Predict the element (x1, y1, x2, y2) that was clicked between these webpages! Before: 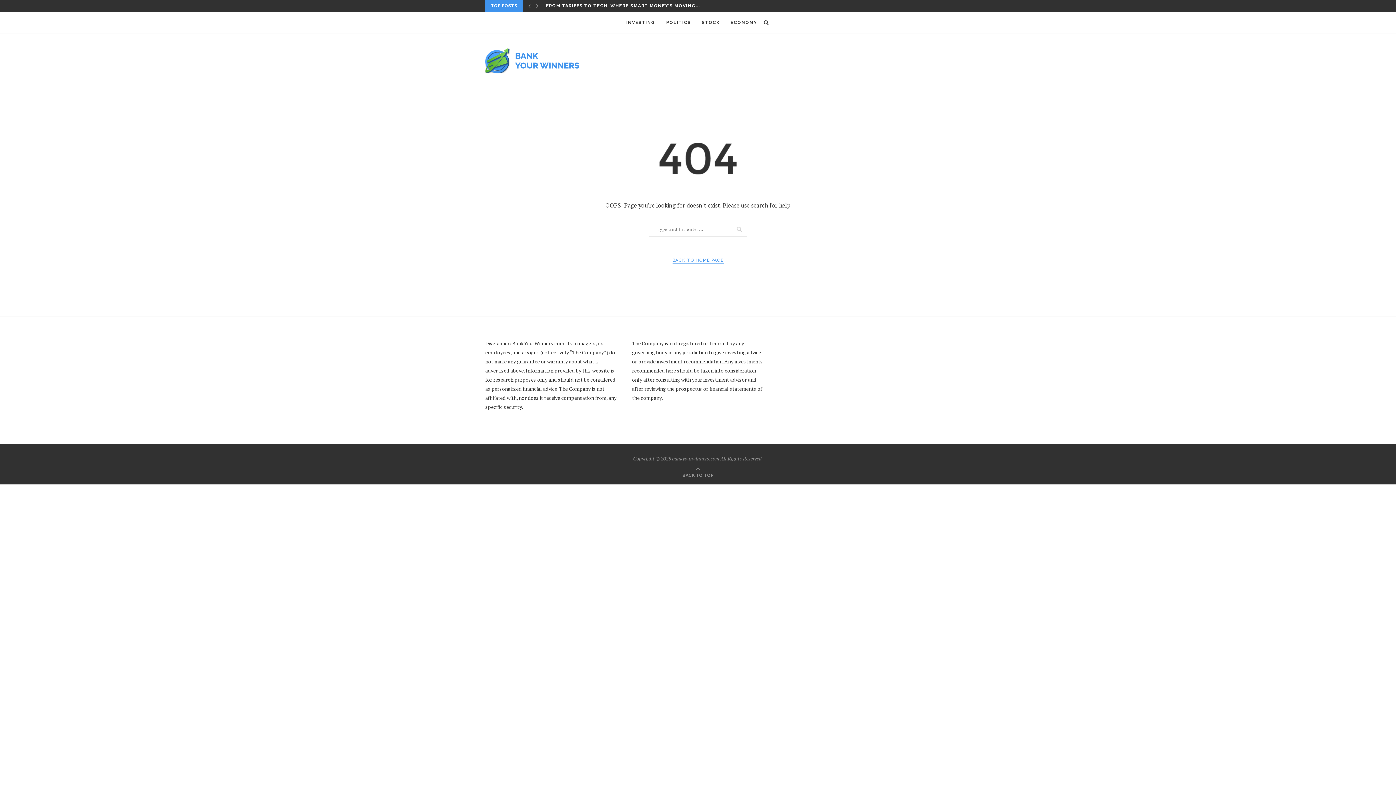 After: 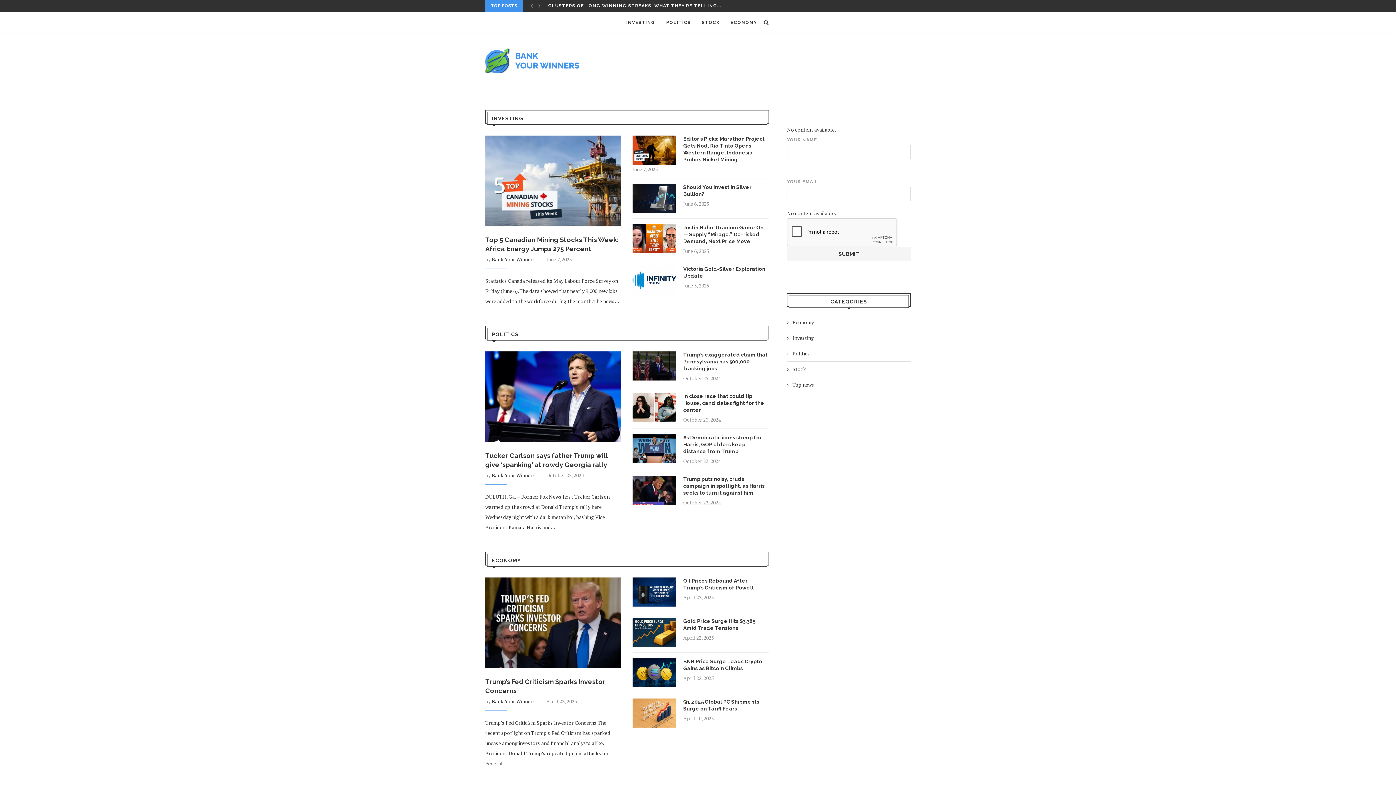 Action: bbox: (485, 48, 580, 73)